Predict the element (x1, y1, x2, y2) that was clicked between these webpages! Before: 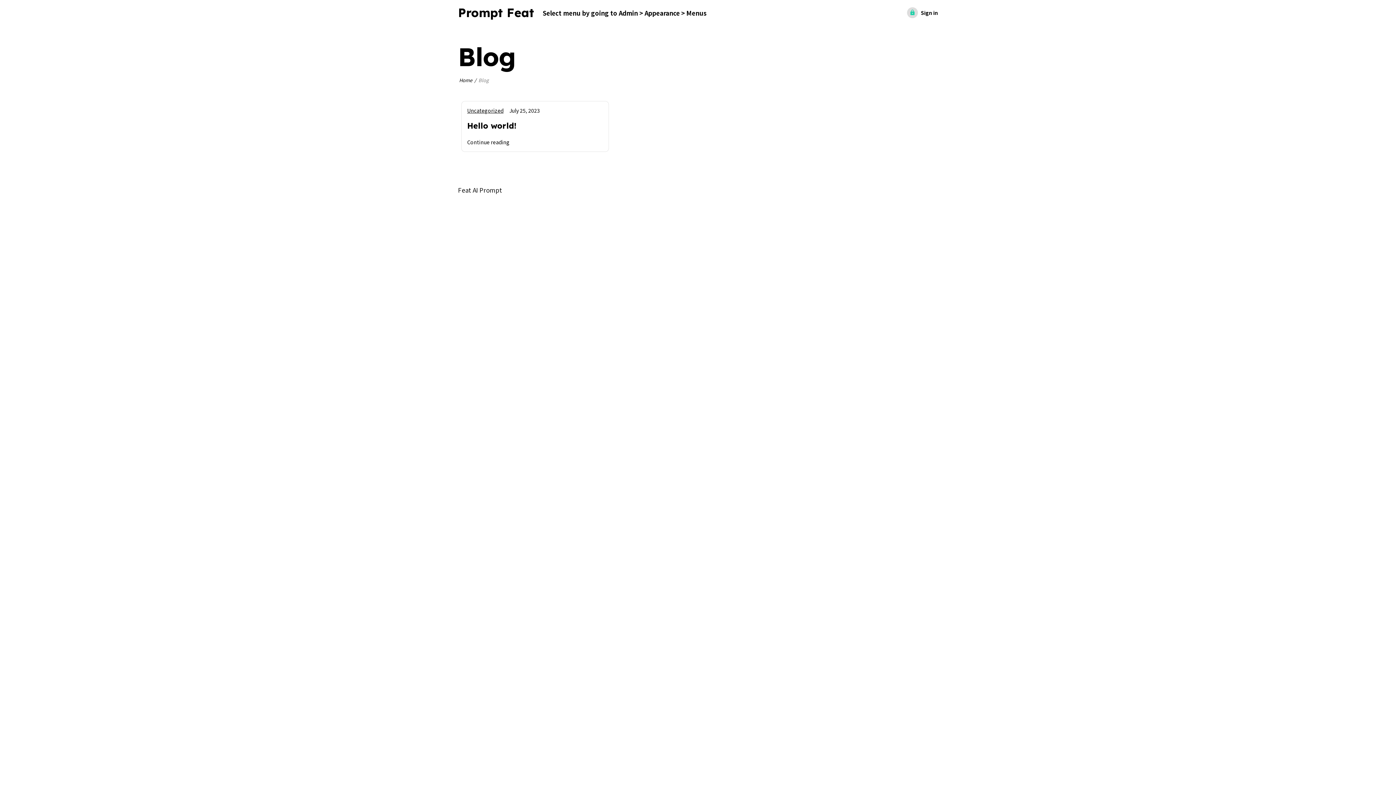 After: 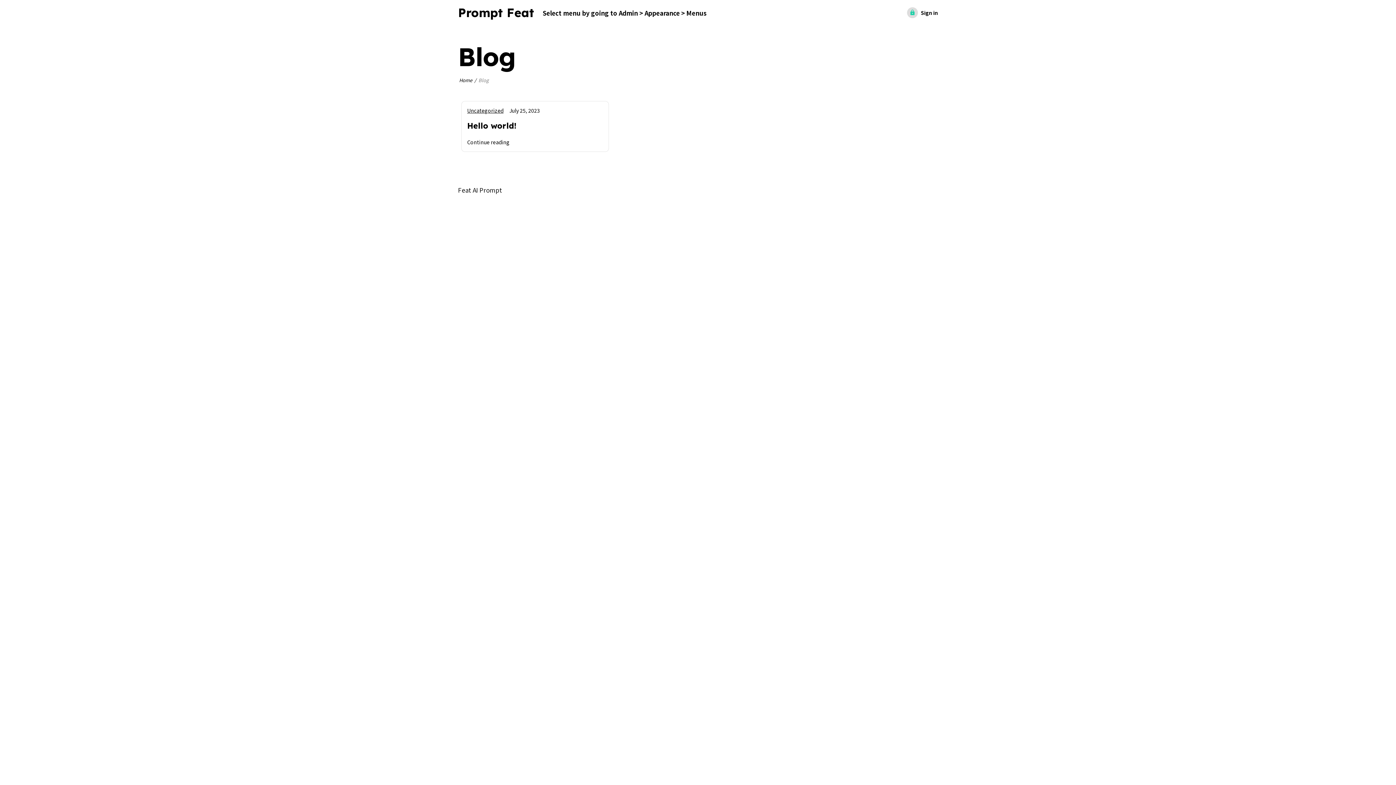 Action: bbox: (458, 7, 534, 18) label: Prompt Feat